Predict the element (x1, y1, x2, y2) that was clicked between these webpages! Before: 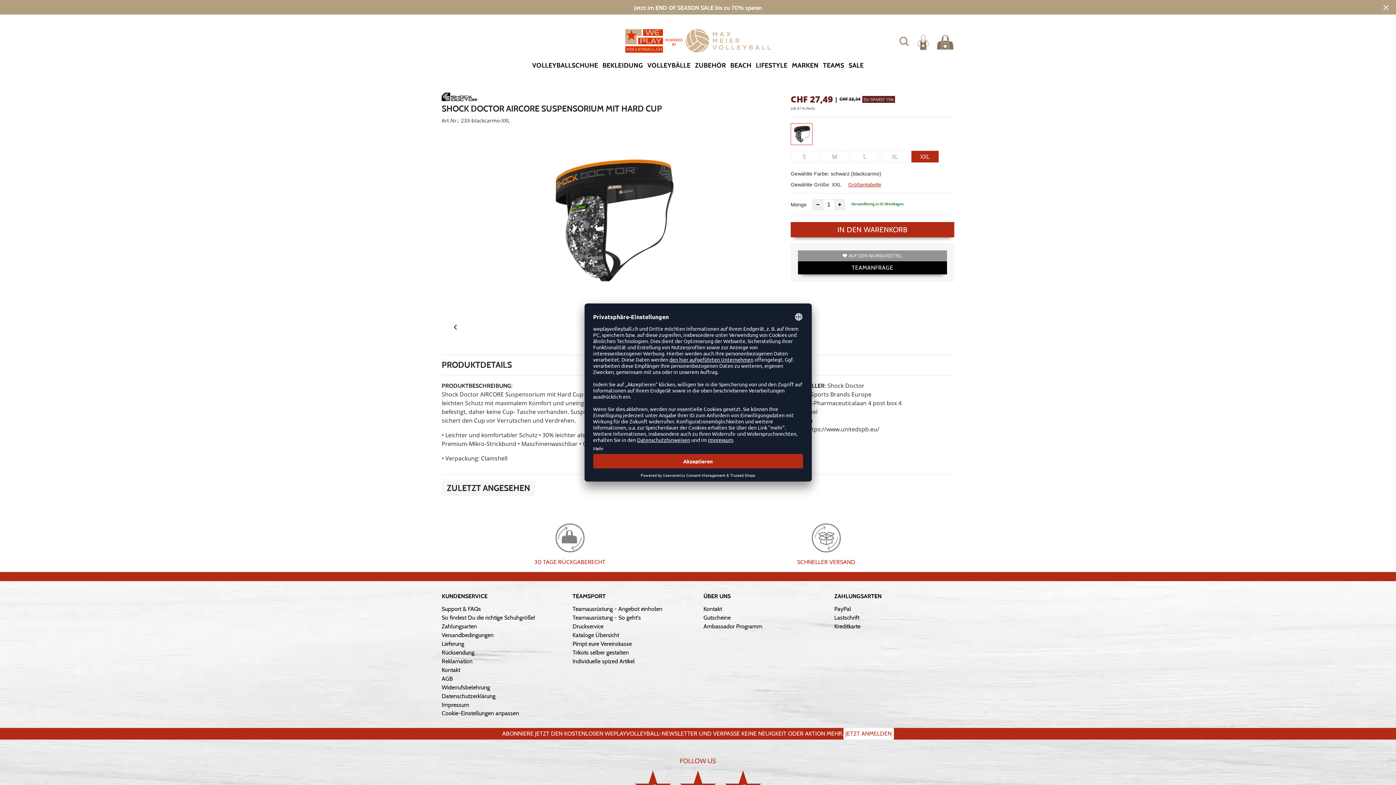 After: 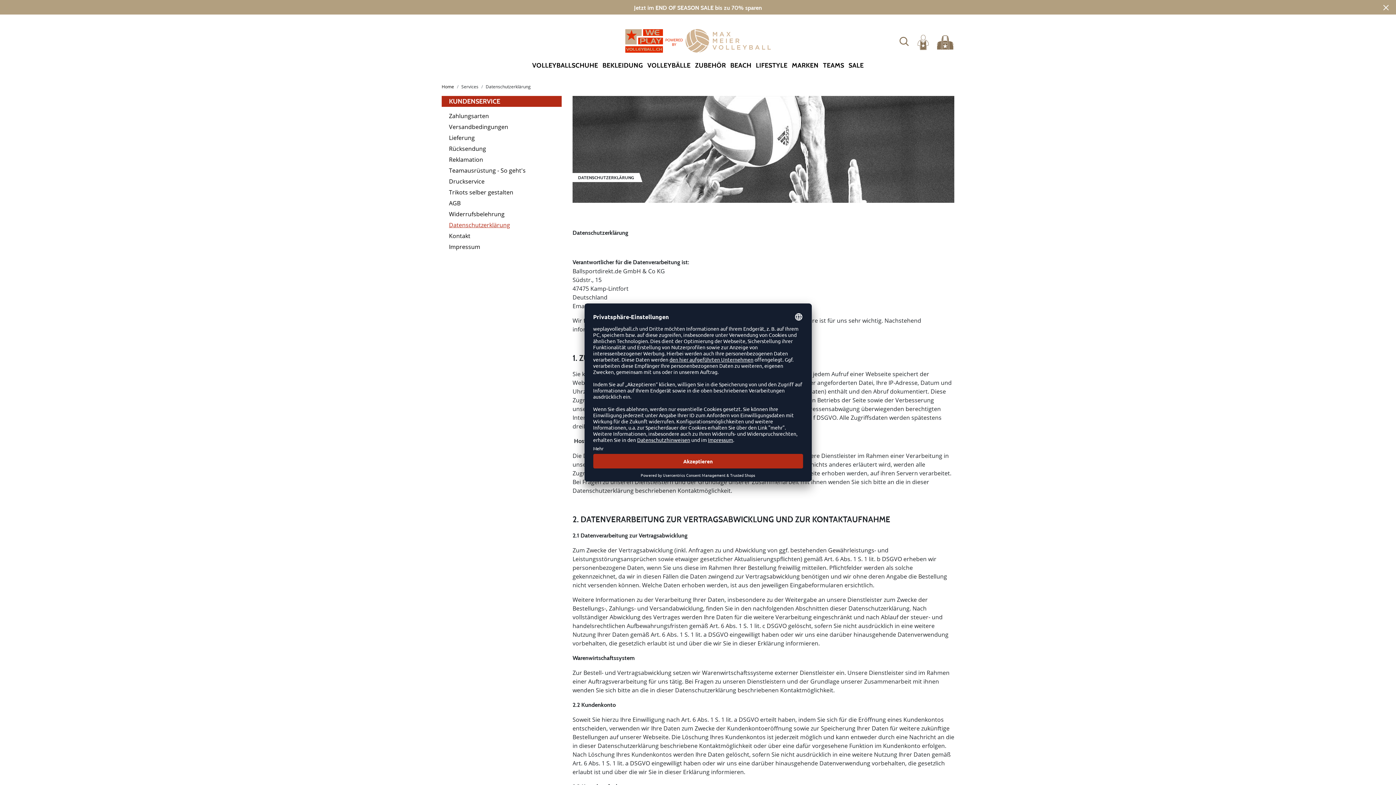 Action: label: Datenschutzerklärung bbox: (441, 693, 495, 700)